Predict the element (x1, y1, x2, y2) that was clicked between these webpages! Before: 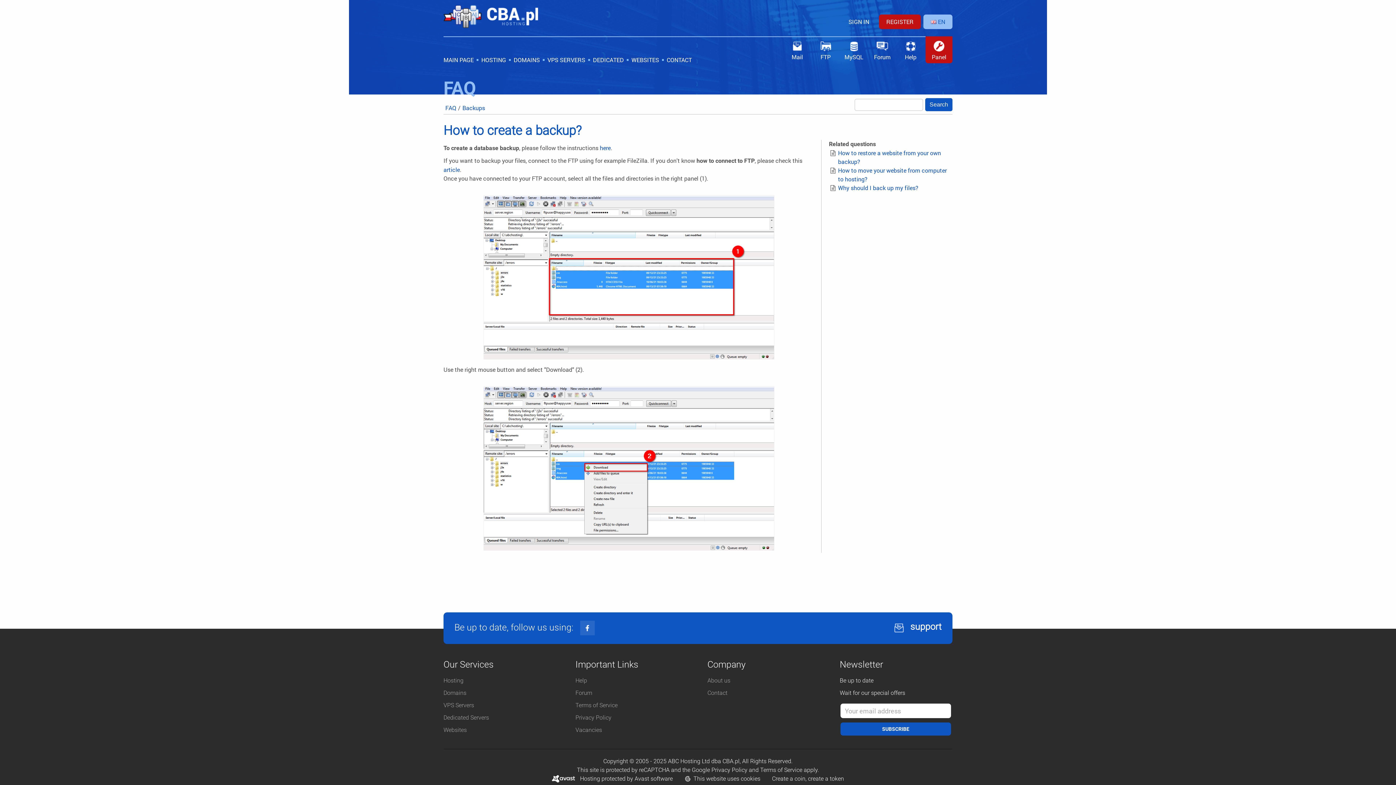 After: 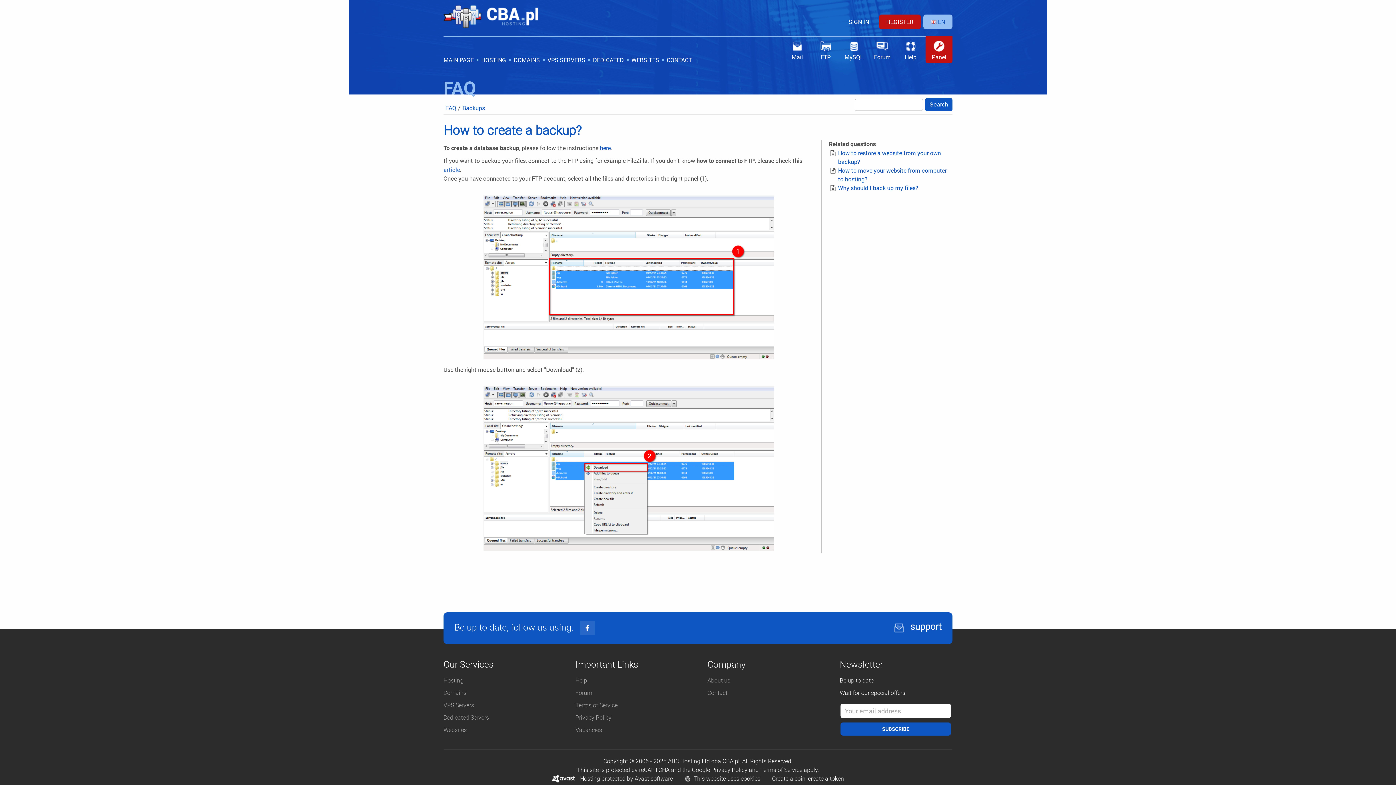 Action: label: article bbox: (443, 165, 460, 173)